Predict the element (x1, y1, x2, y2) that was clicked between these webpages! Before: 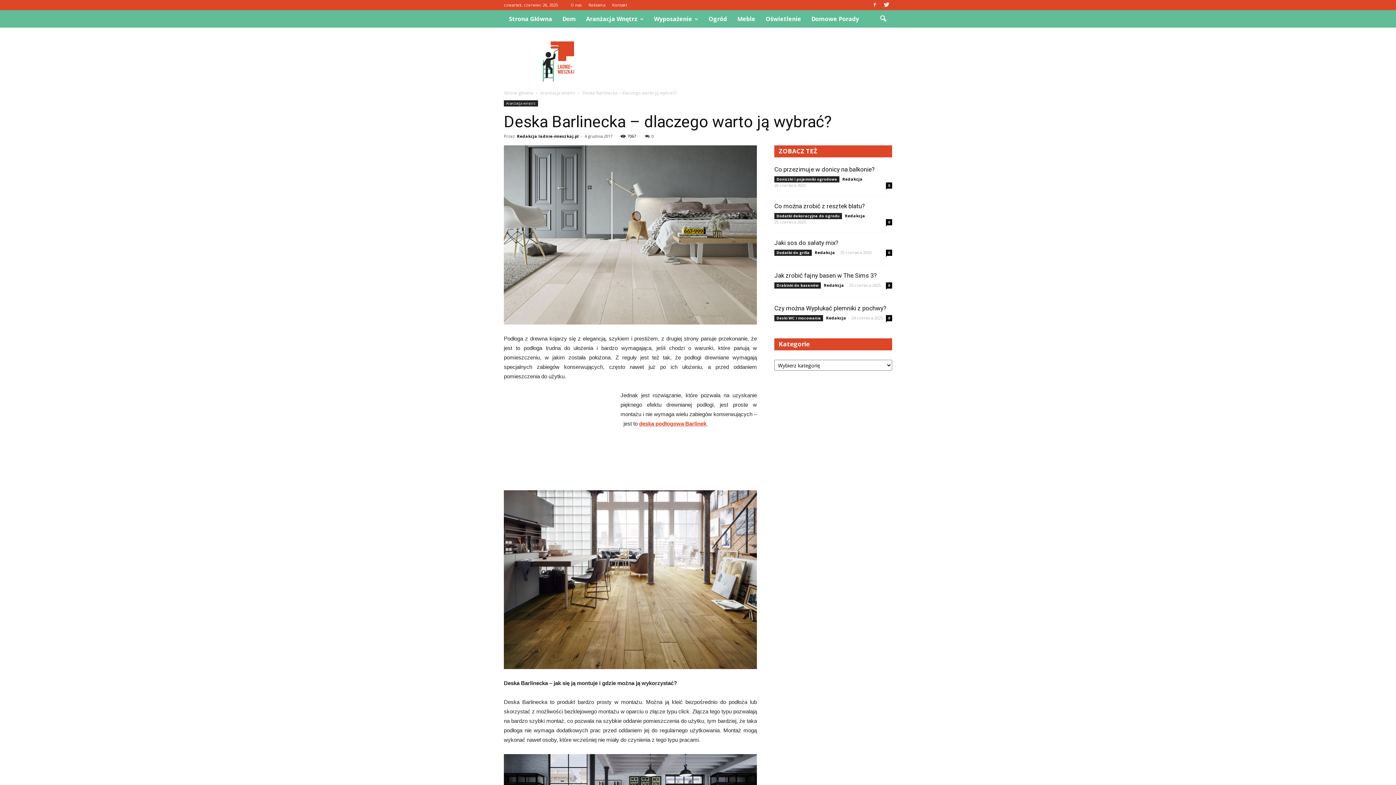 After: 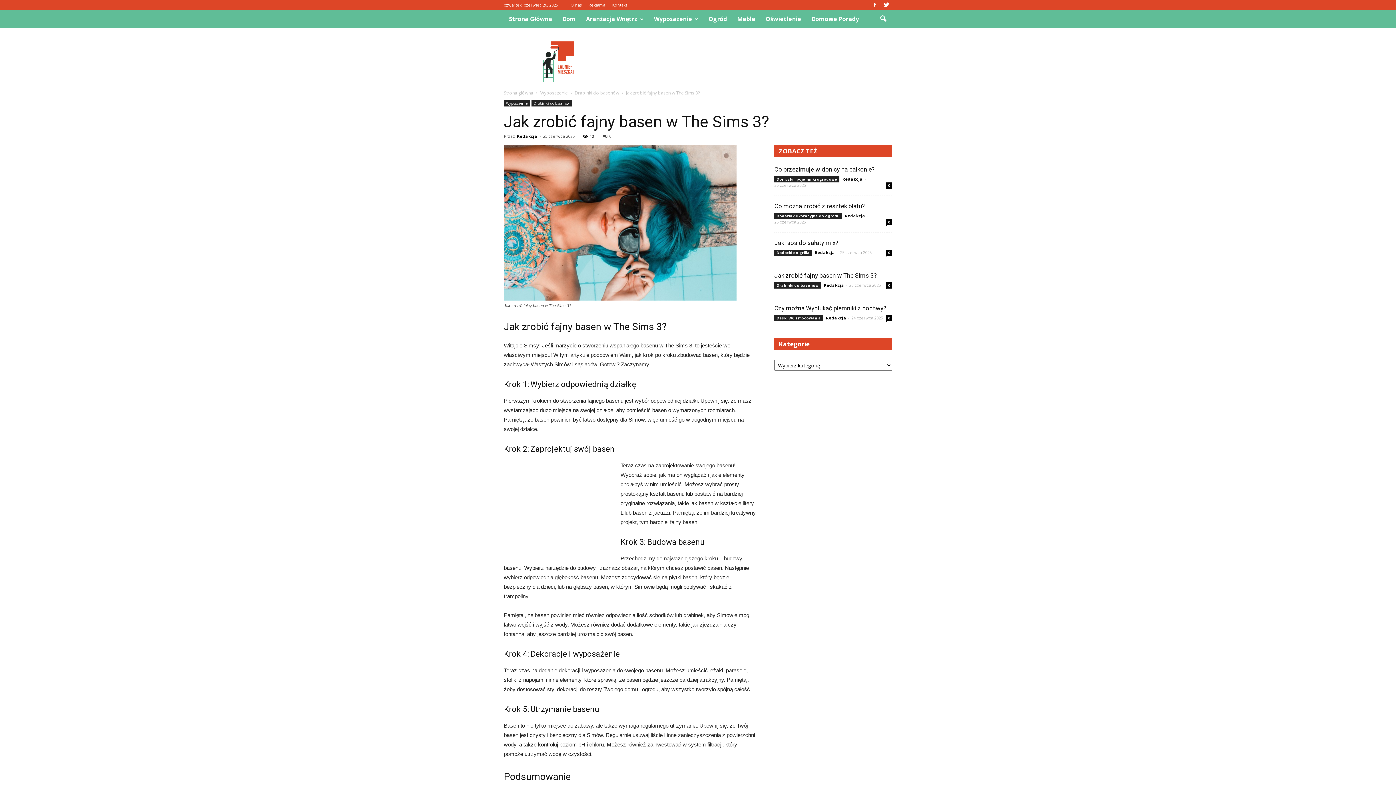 Action: bbox: (774, 272, 877, 279) label: Jak zrobić fajny basen w The Sims 3?